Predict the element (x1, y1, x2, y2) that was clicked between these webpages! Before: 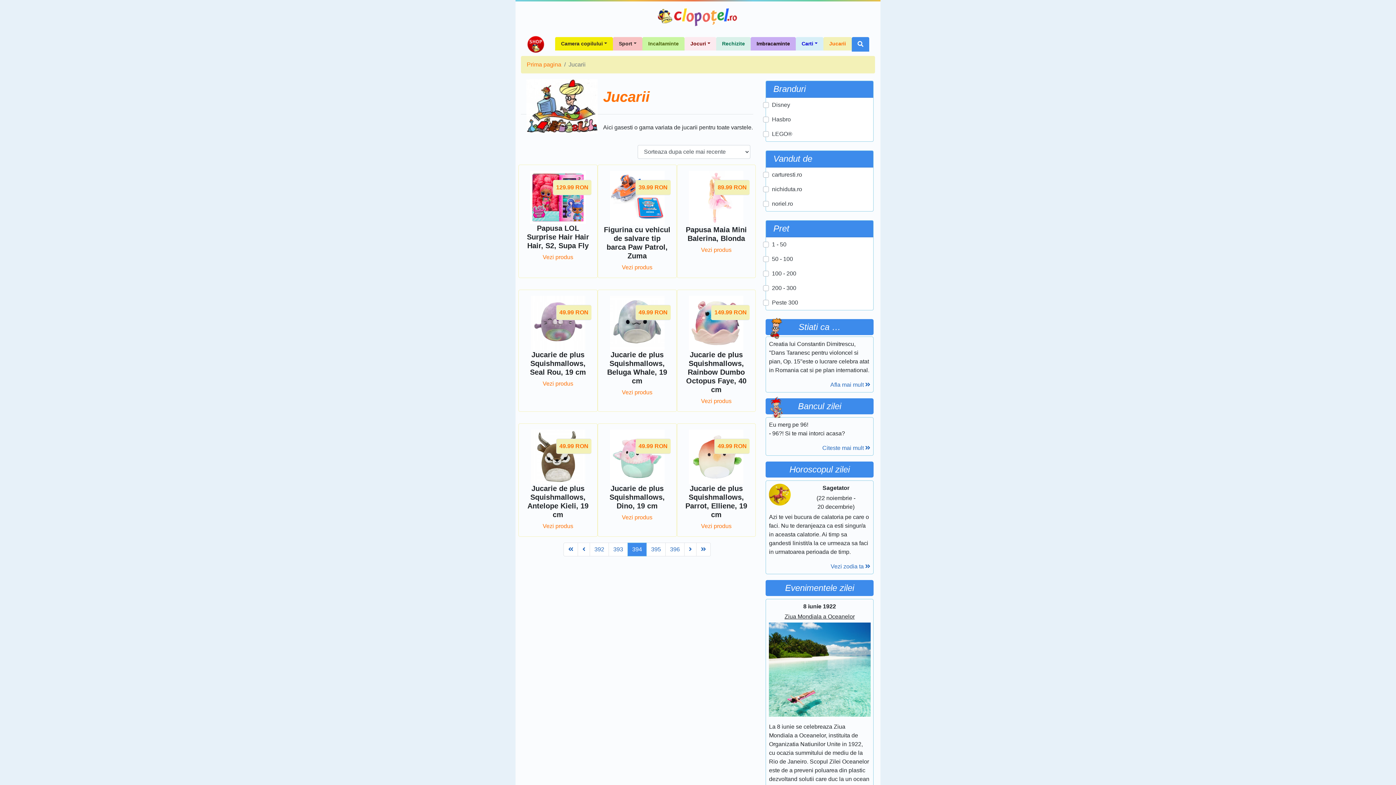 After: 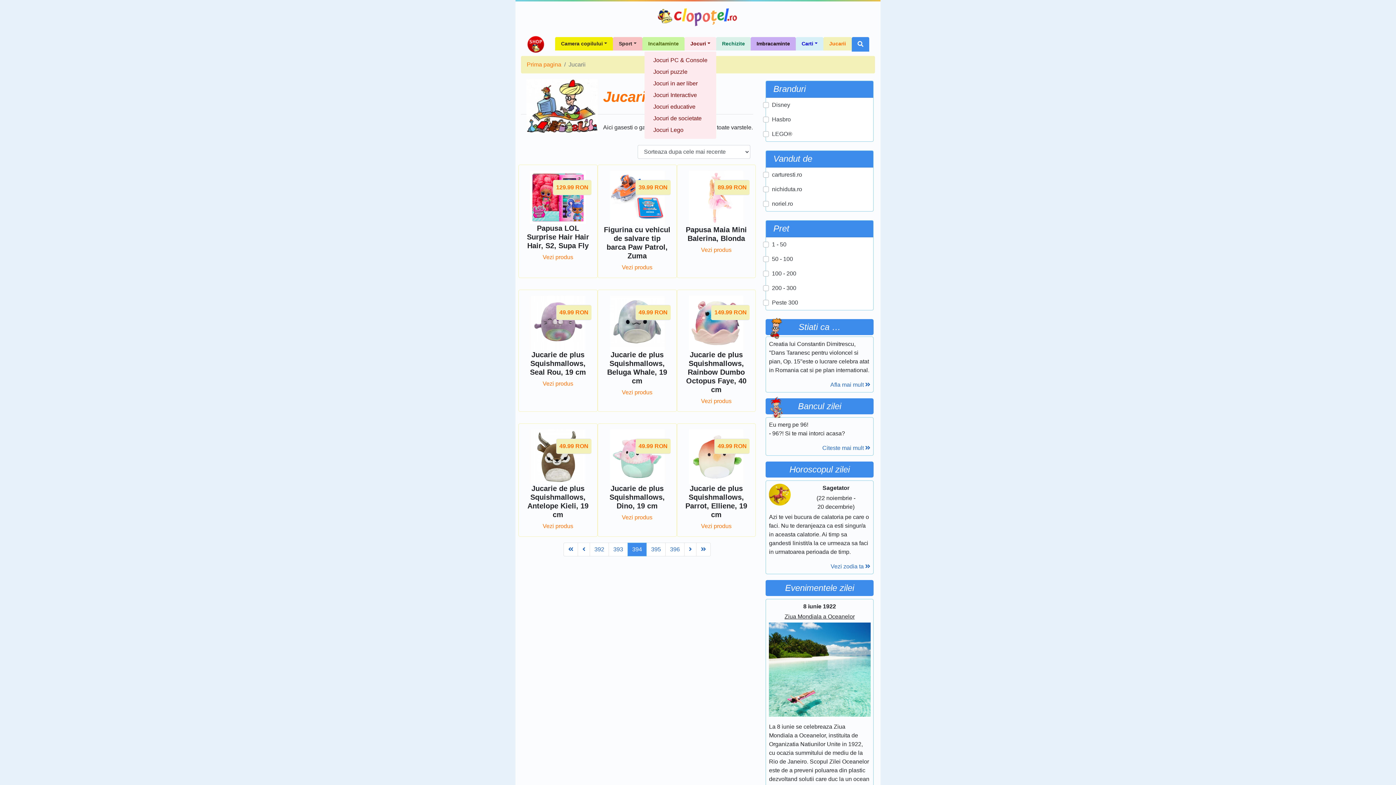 Action: label: Jocuri bbox: (684, 37, 716, 50)